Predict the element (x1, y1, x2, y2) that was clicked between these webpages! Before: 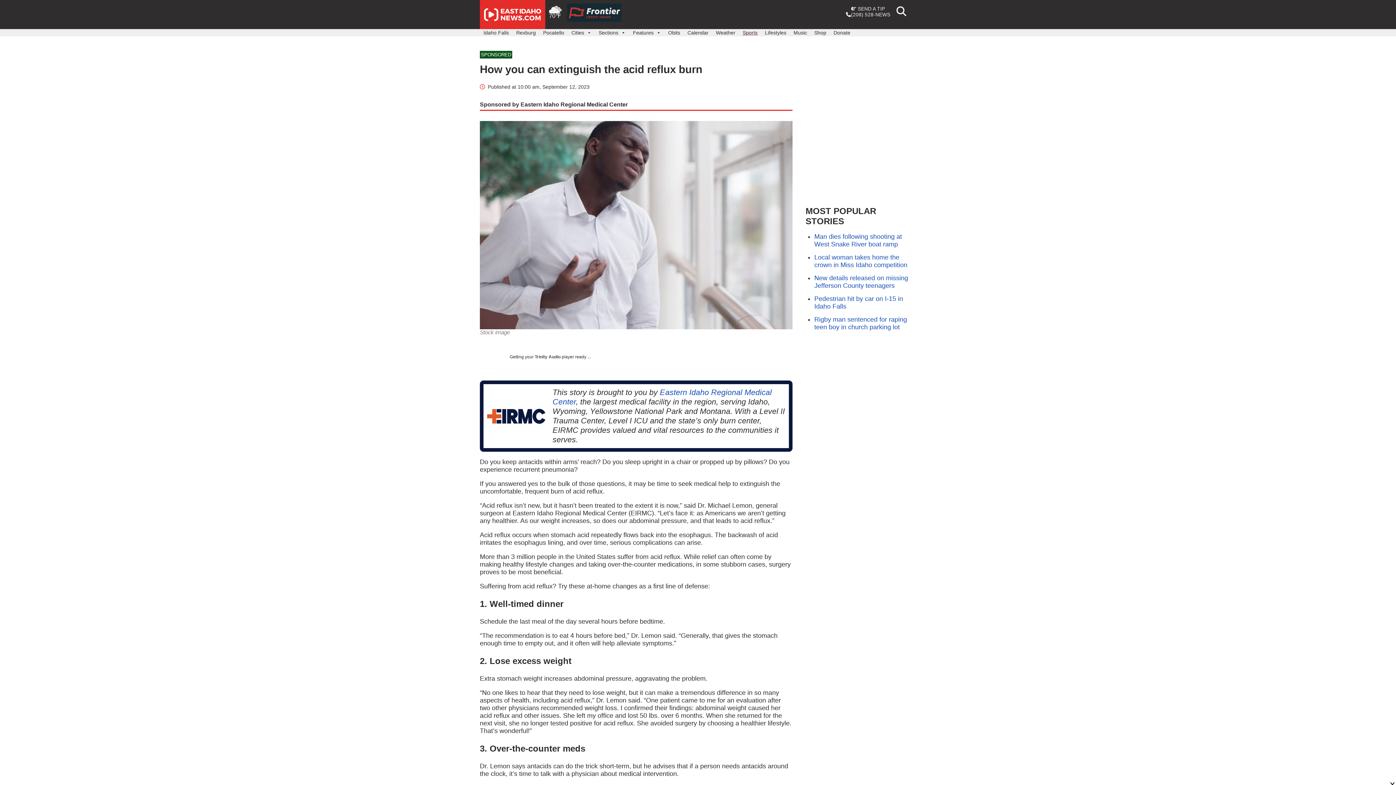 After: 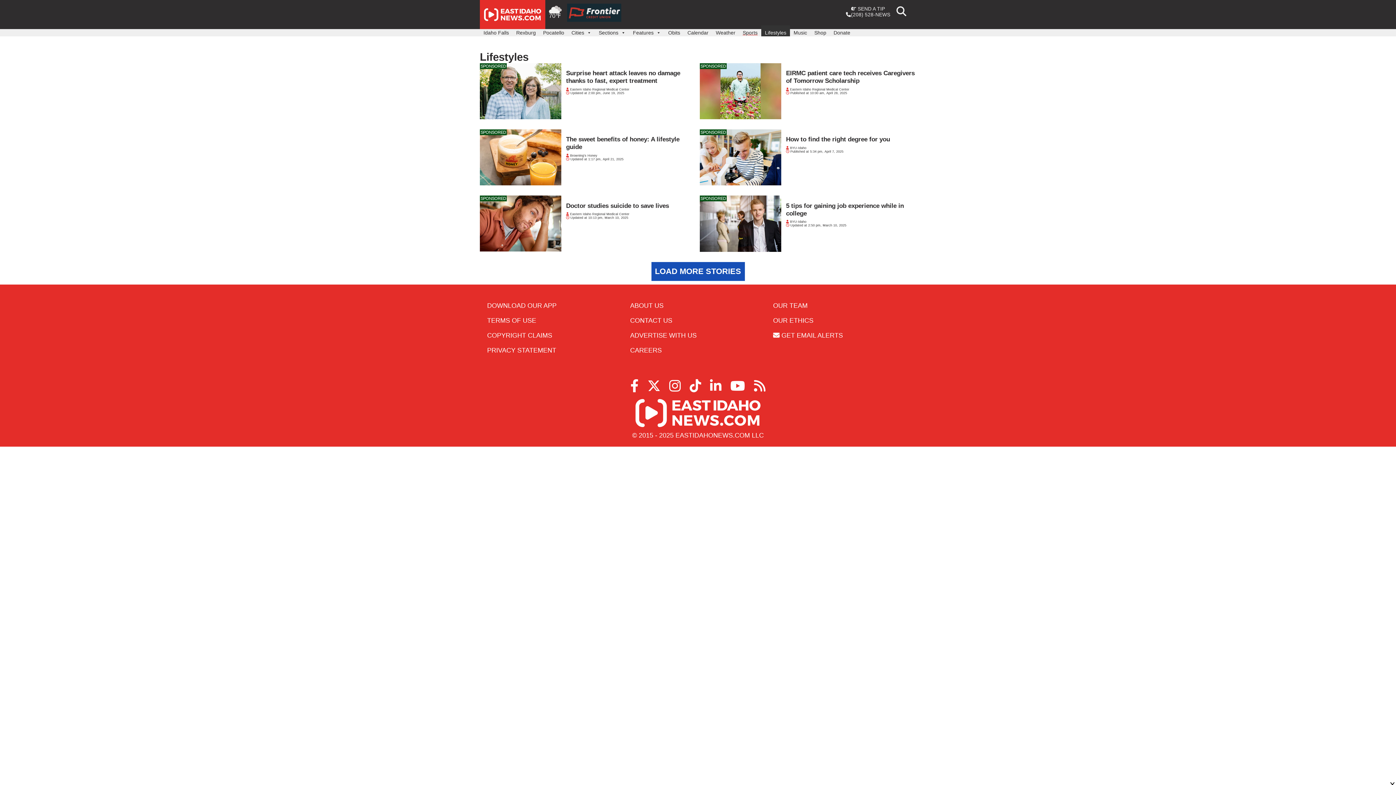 Action: bbox: (481, 52, 511, 57) label: SPONSORED